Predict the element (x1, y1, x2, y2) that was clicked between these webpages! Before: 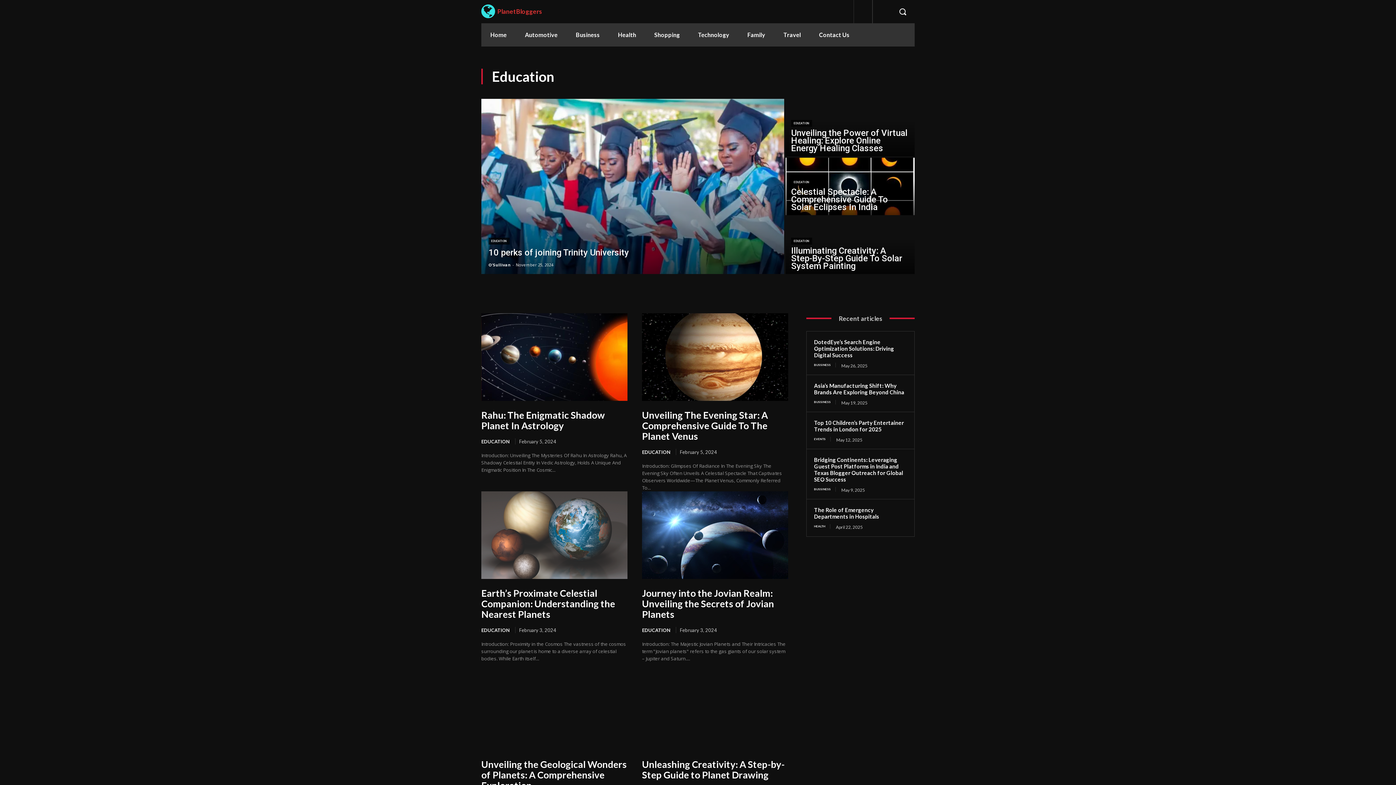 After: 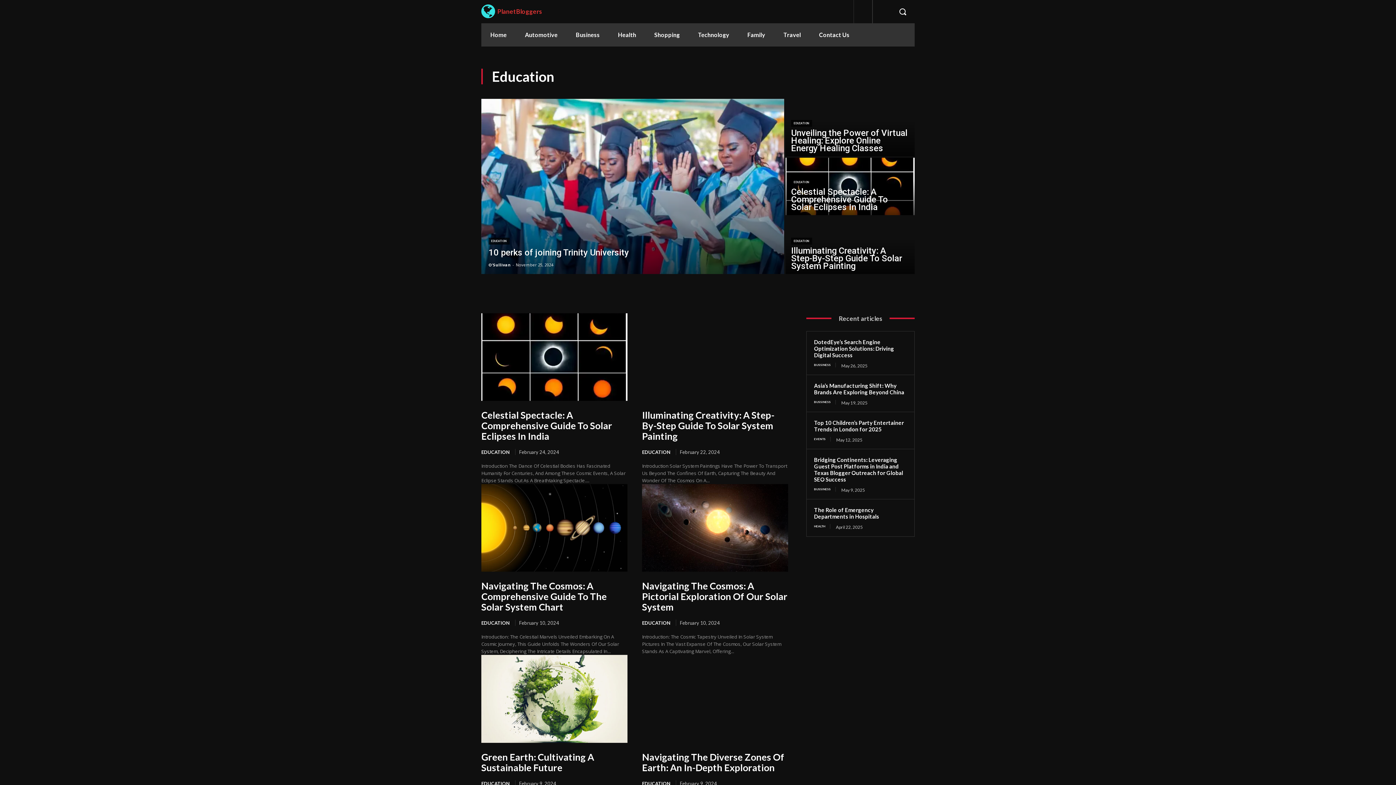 Action: bbox: (791, 237, 812, 244) label: EDUCATION